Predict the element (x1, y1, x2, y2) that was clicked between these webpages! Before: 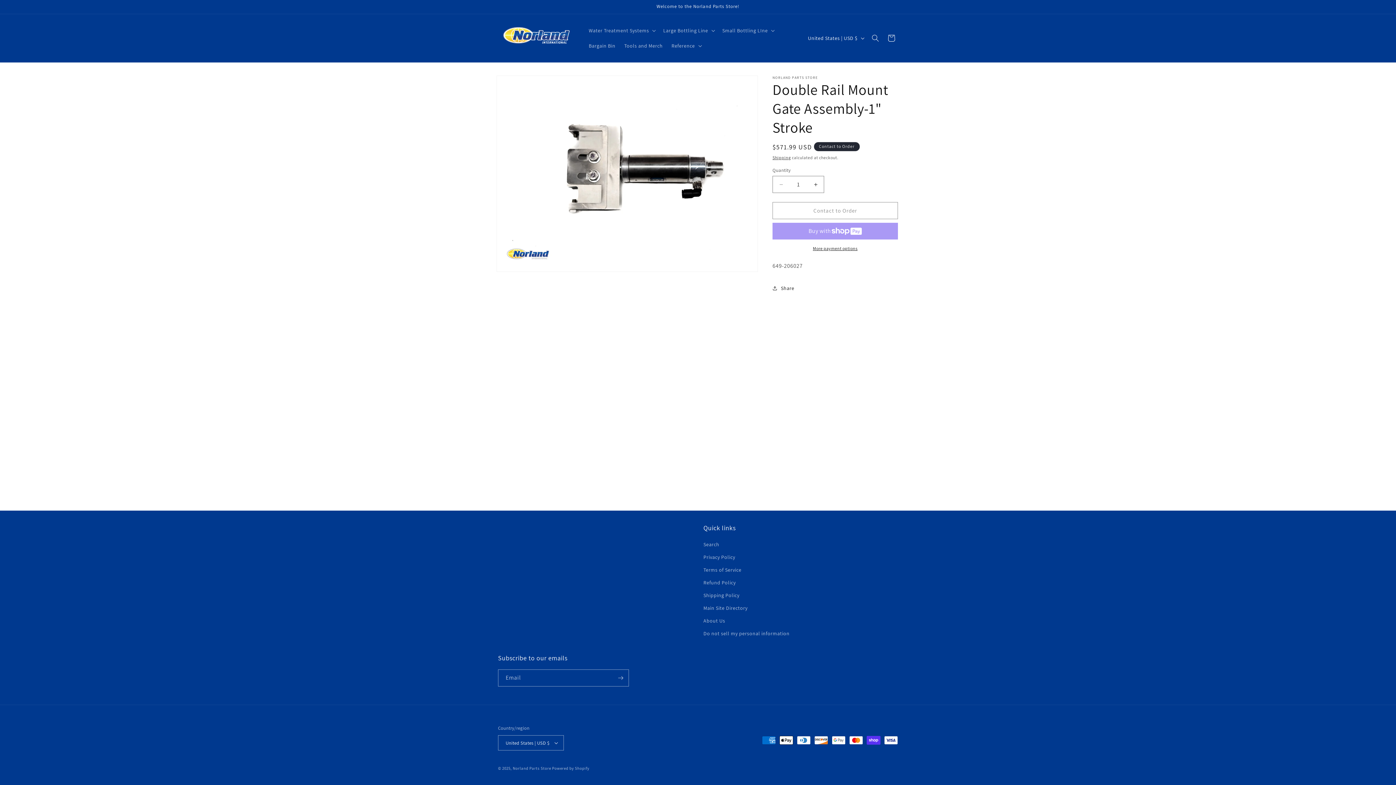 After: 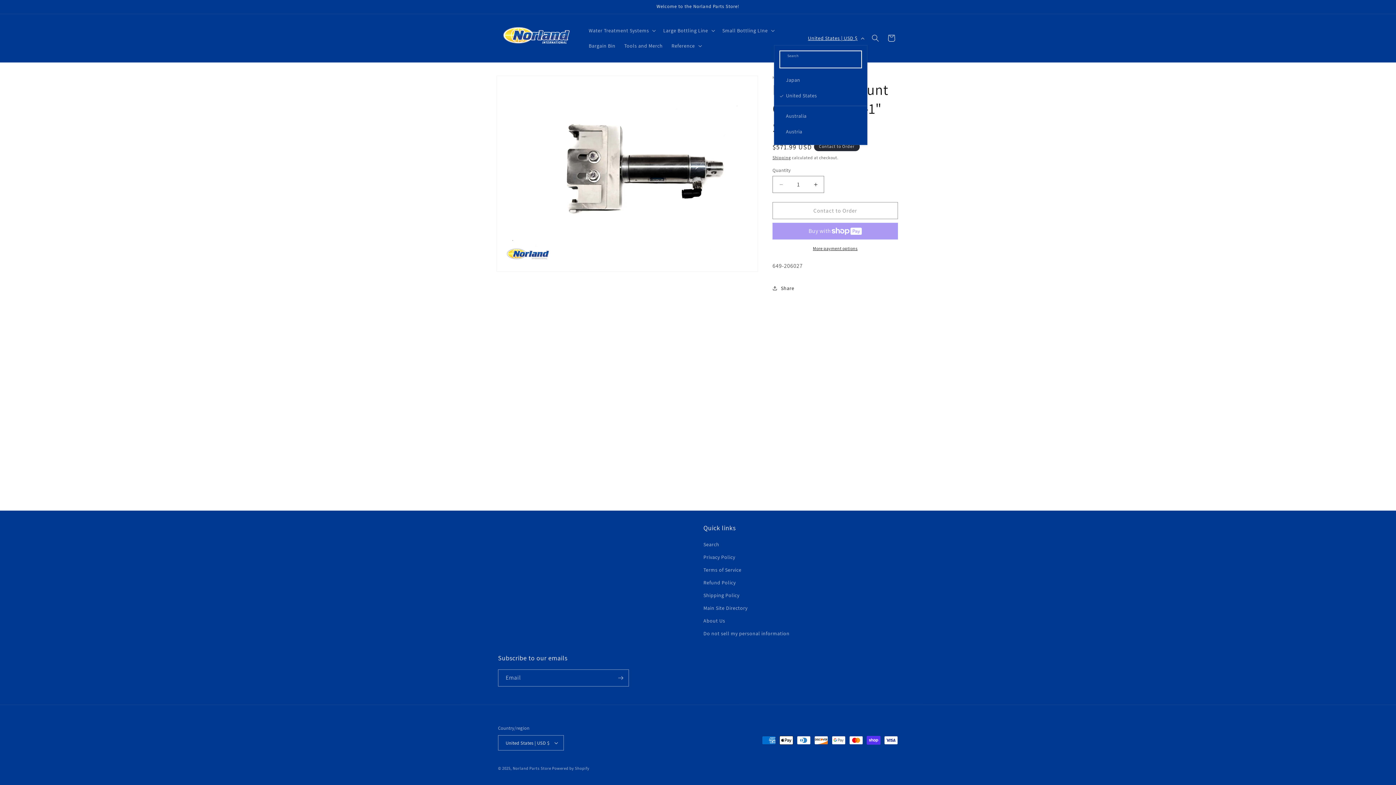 Action: label: United States | USD $ bbox: (803, 31, 867, 45)